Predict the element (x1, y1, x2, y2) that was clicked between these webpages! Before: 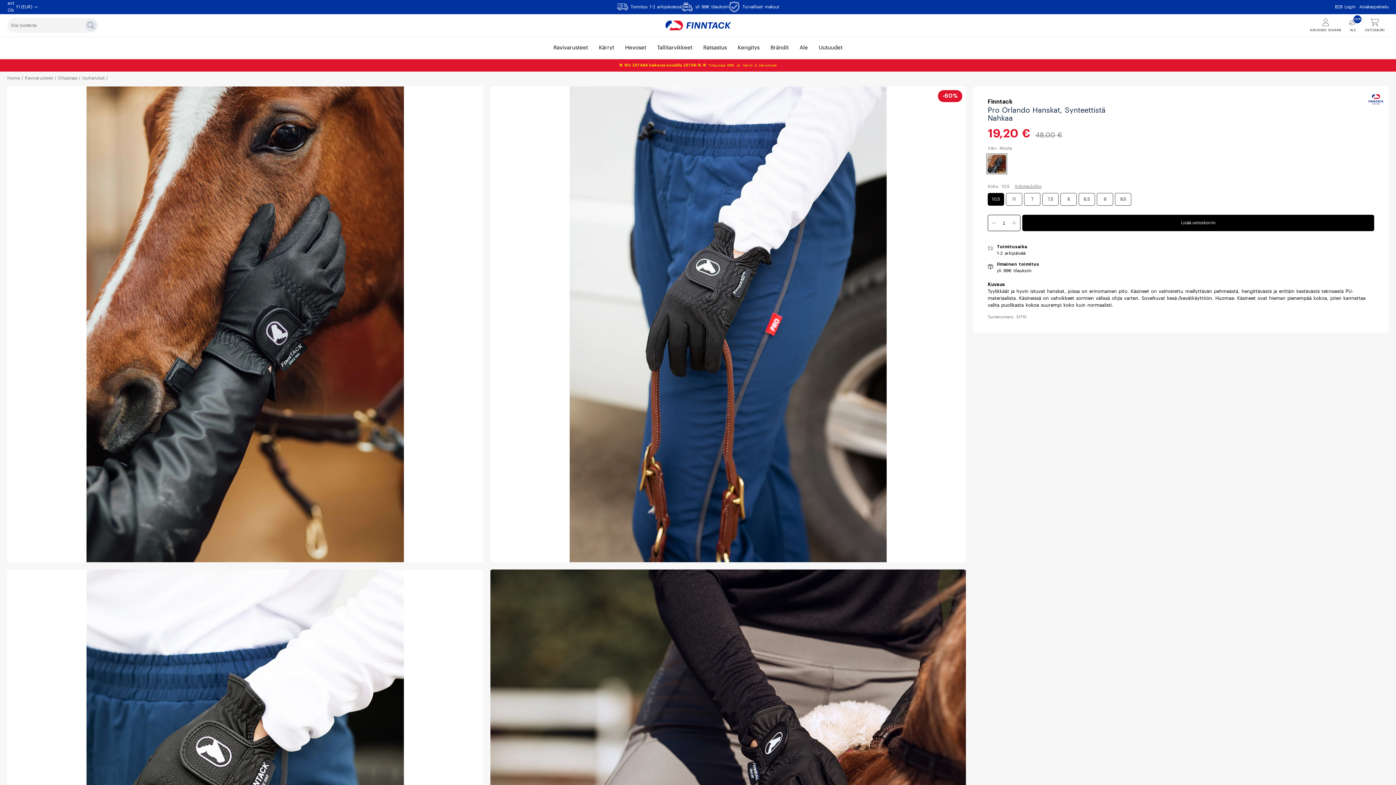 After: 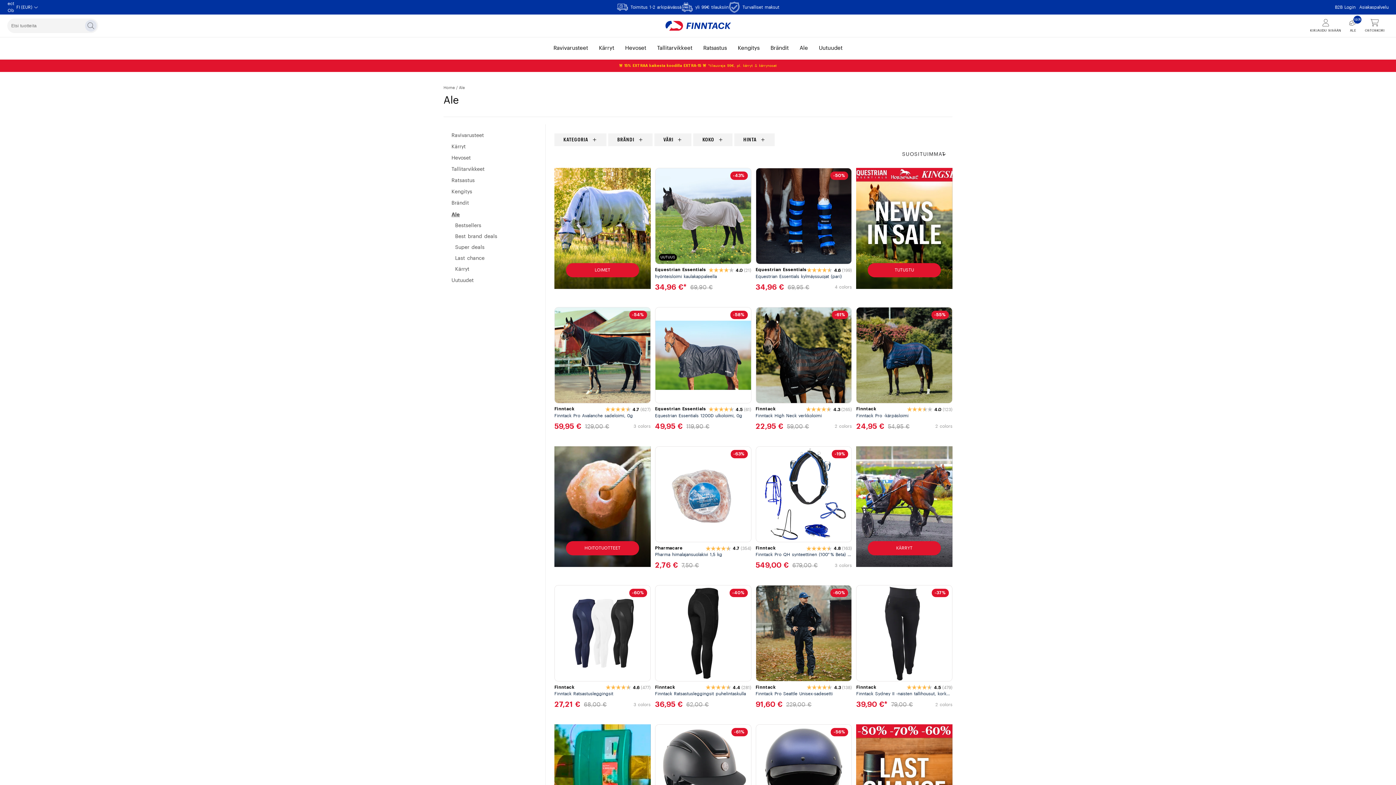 Action: bbox: (794, 37, 813, 58) label: Ale